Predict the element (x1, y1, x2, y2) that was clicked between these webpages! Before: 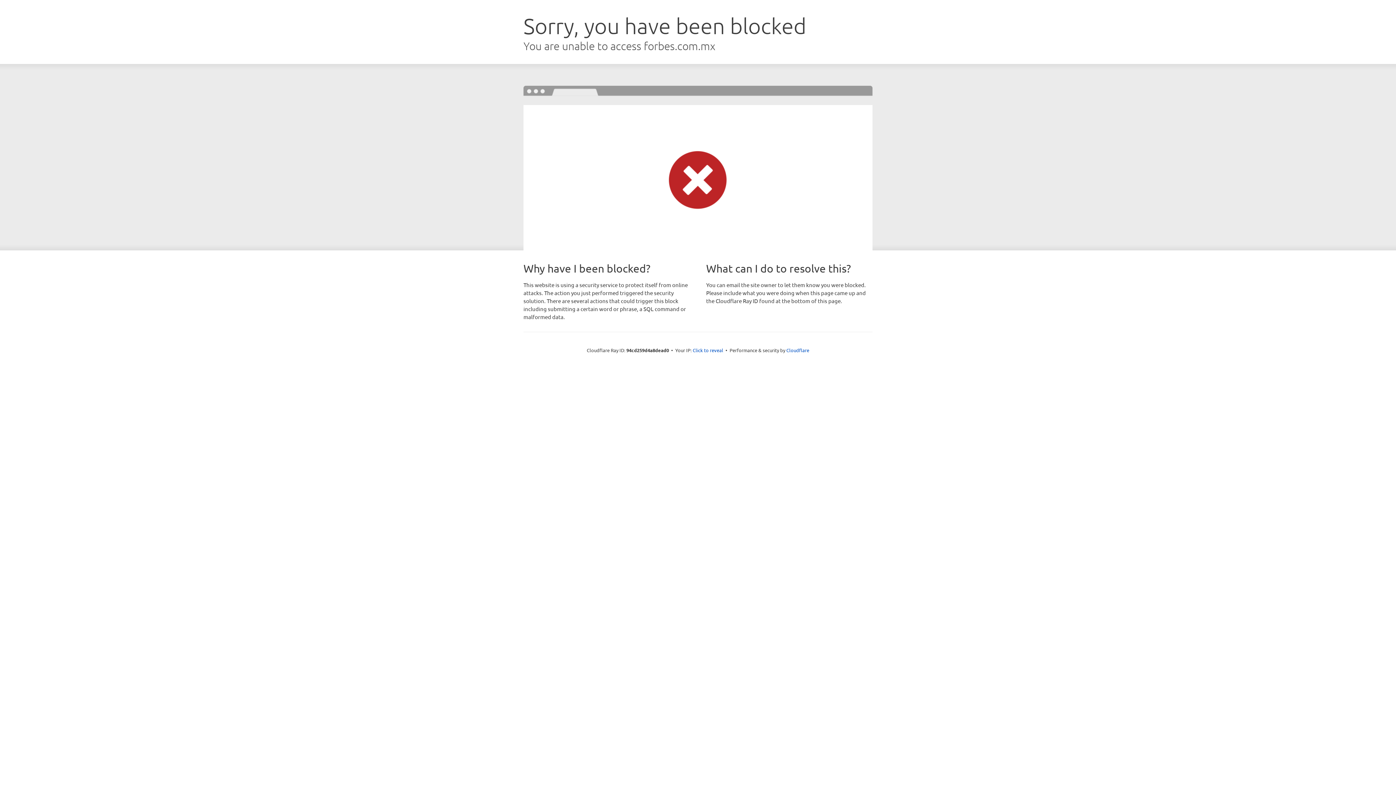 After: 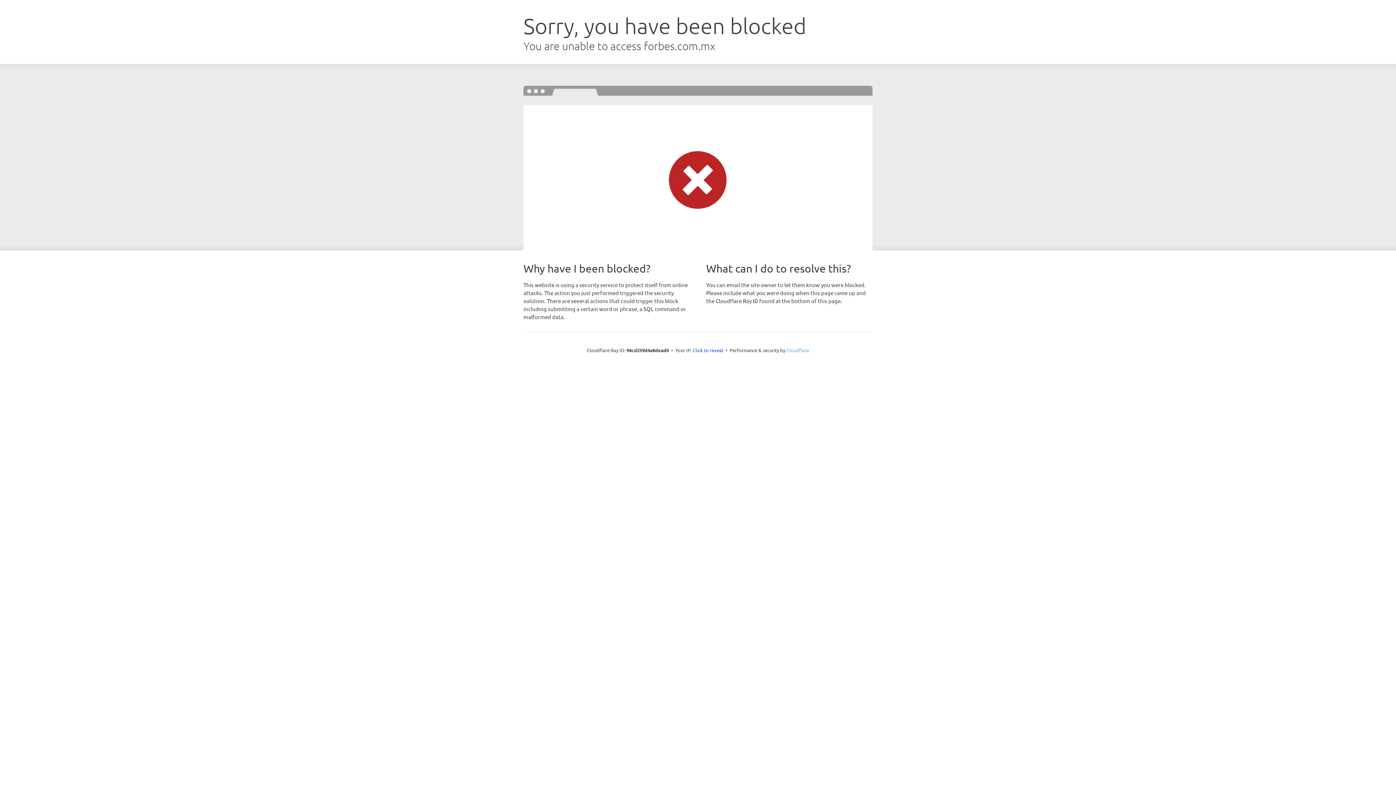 Action: bbox: (786, 347, 809, 353) label: Cloudflare